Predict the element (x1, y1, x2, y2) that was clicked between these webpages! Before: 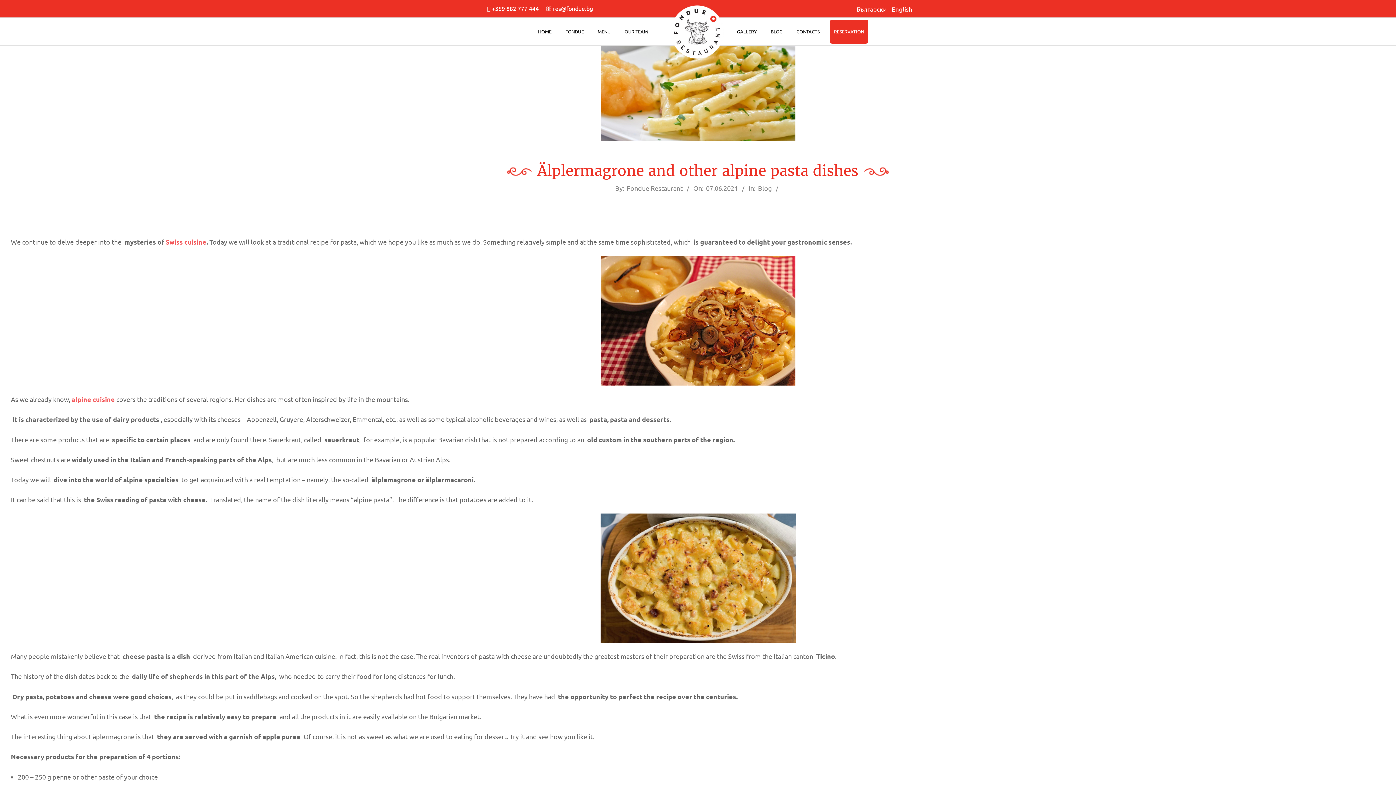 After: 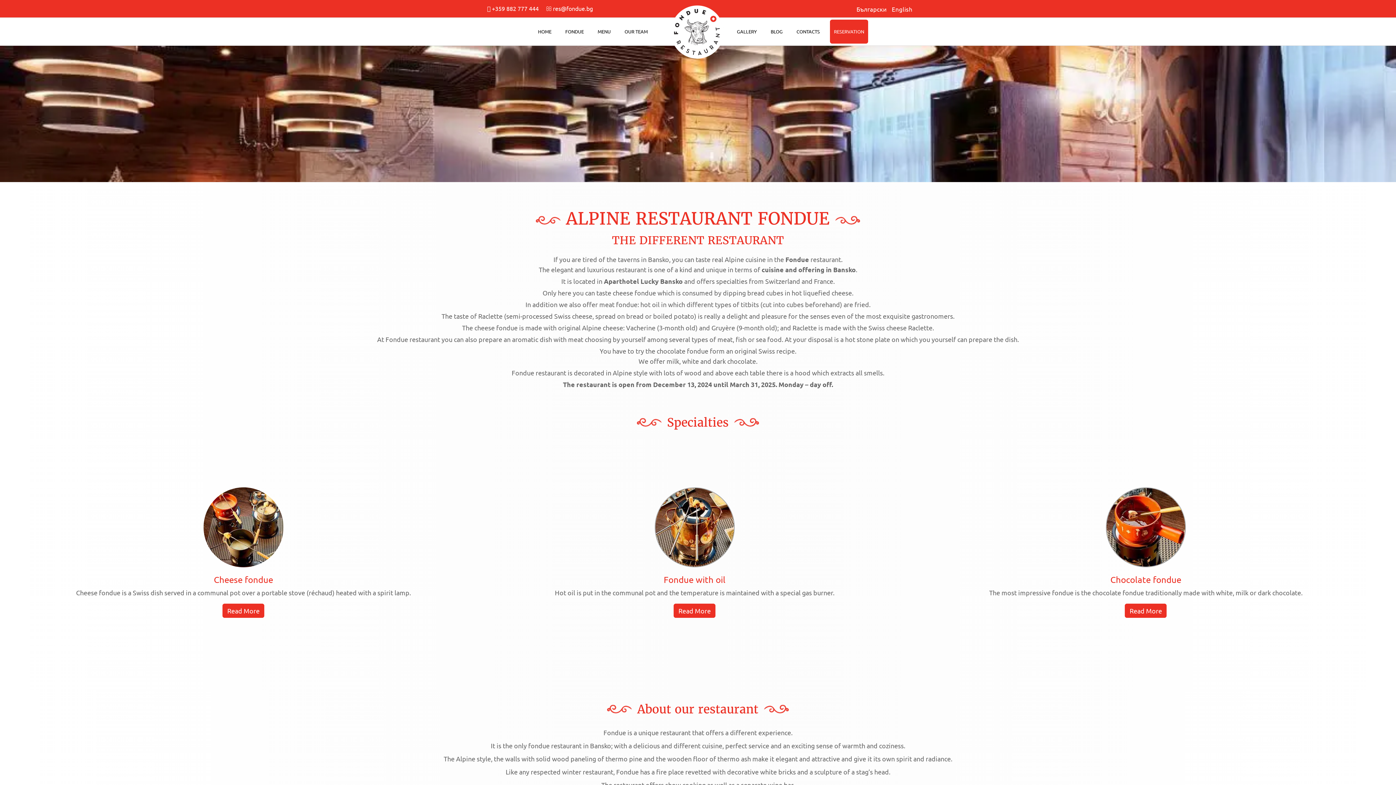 Action: label: HOME bbox: (534, 17, 555, 45)